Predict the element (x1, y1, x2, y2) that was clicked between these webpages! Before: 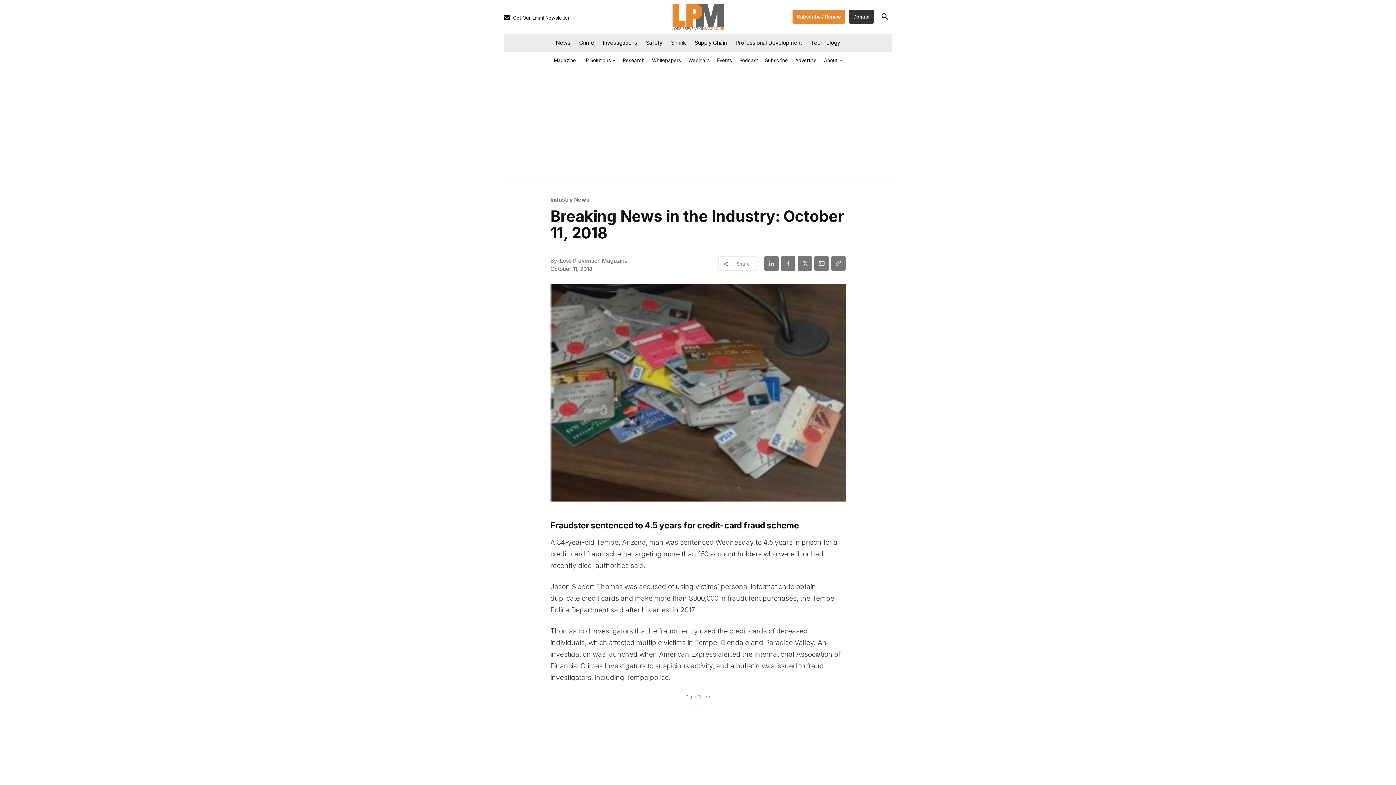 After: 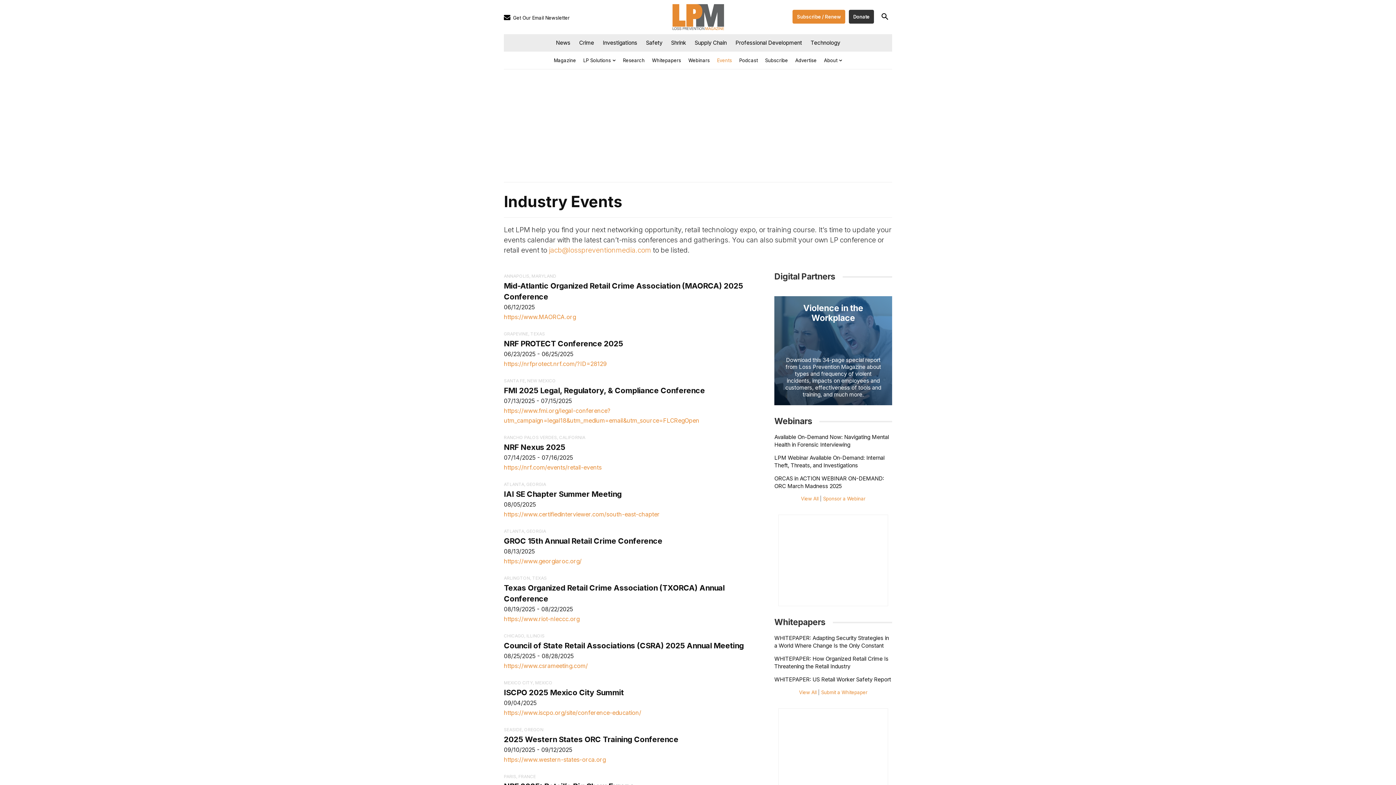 Action: bbox: (713, 51, 735, 69) label: Events